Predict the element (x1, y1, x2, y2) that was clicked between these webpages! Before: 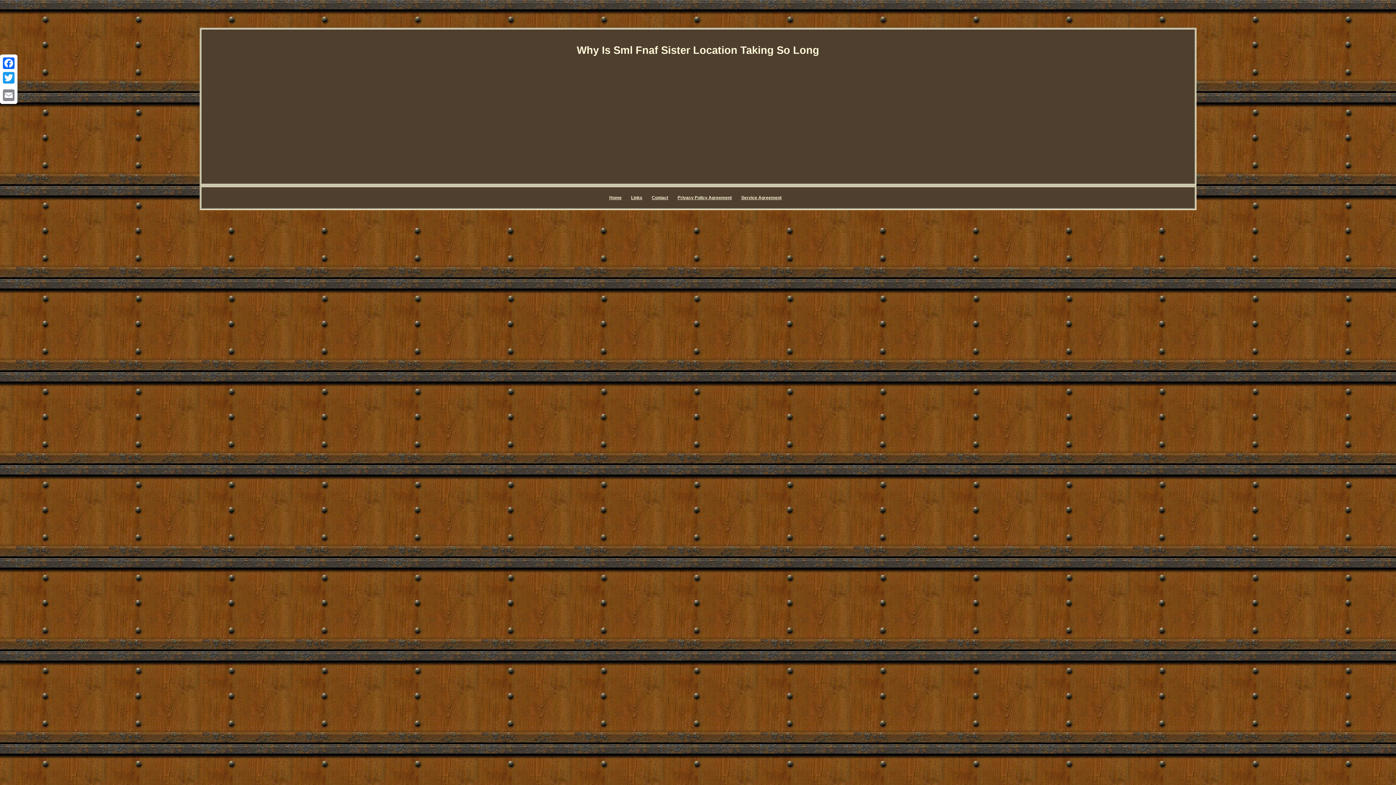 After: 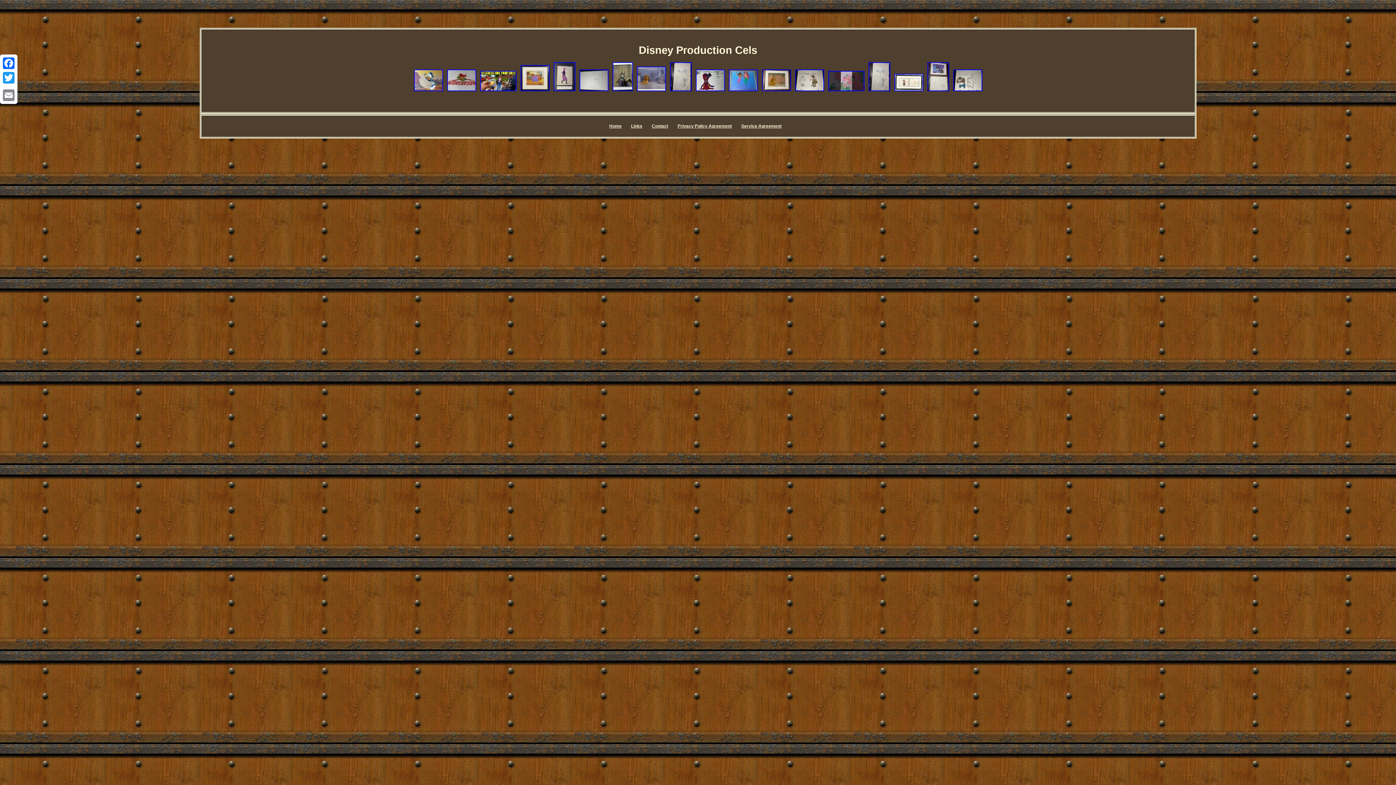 Action: label: Home bbox: (609, 195, 621, 200)